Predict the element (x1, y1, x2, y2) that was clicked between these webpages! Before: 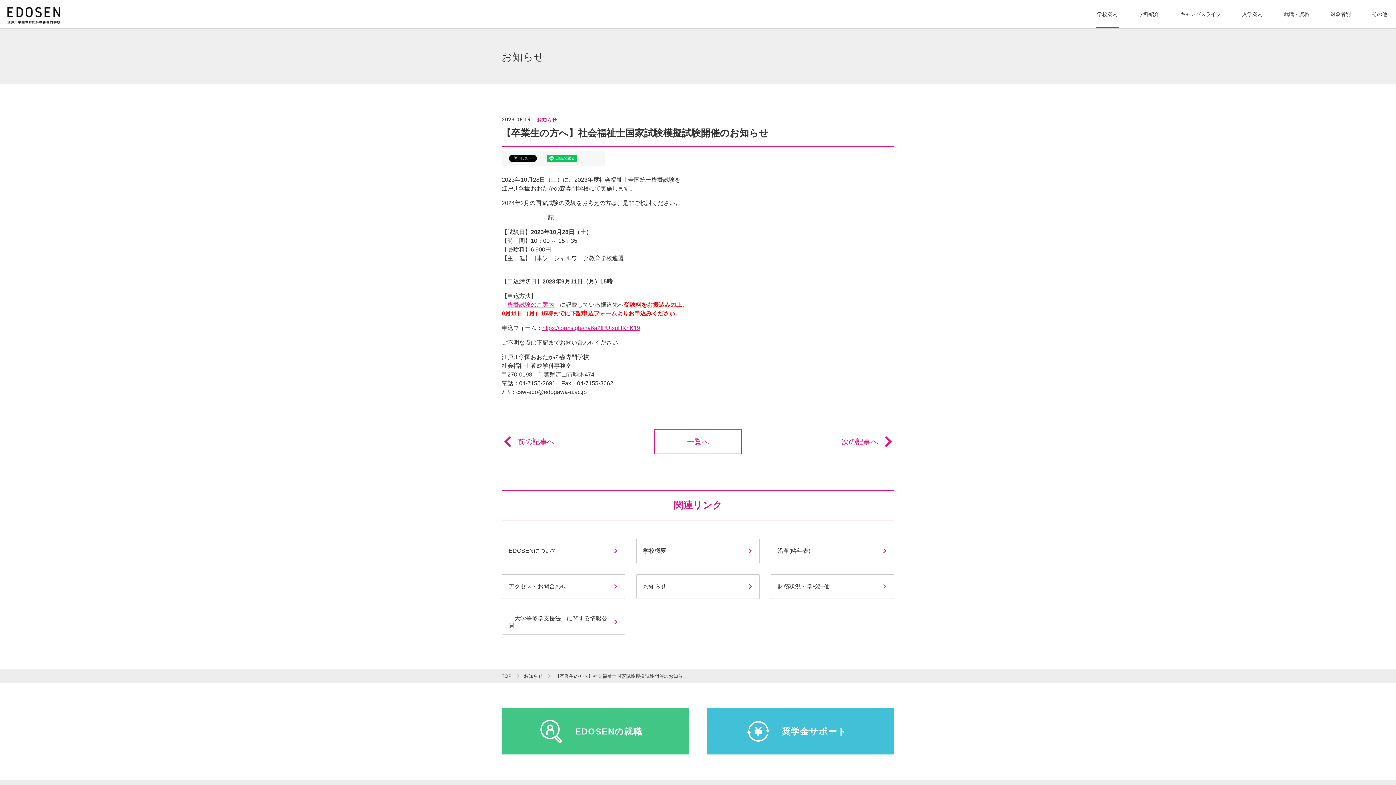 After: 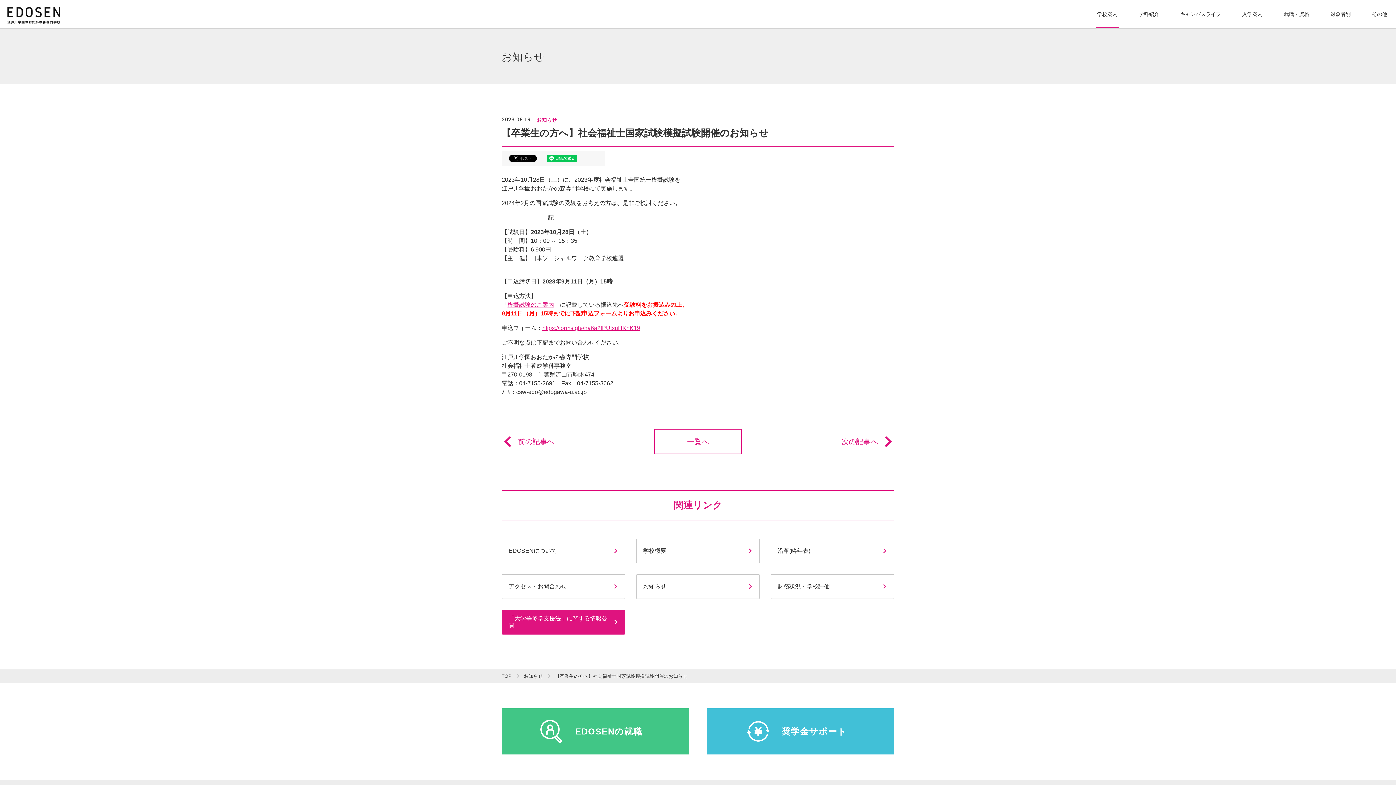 Action: bbox: (501, 610, 625, 634) label: 「大学等修学支援法」に関する情報公開